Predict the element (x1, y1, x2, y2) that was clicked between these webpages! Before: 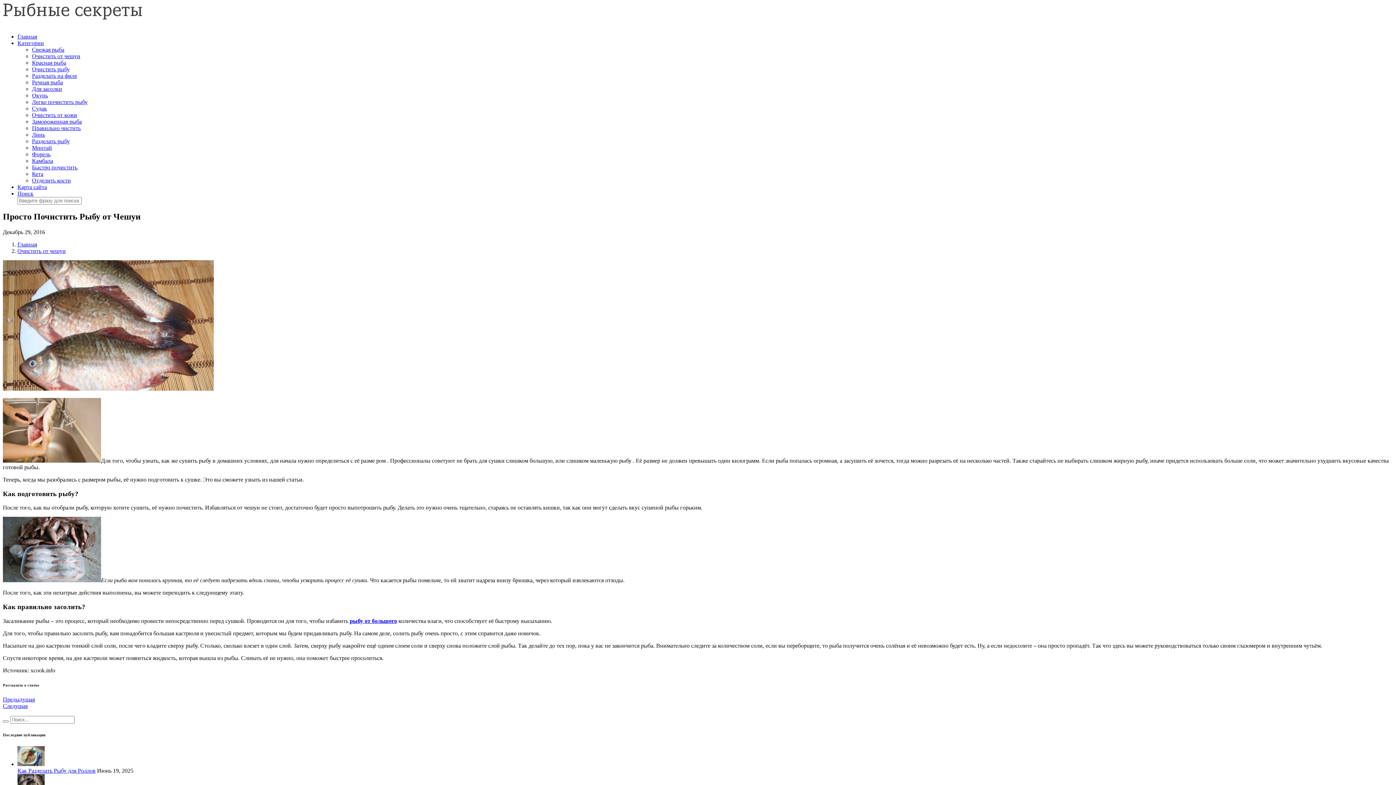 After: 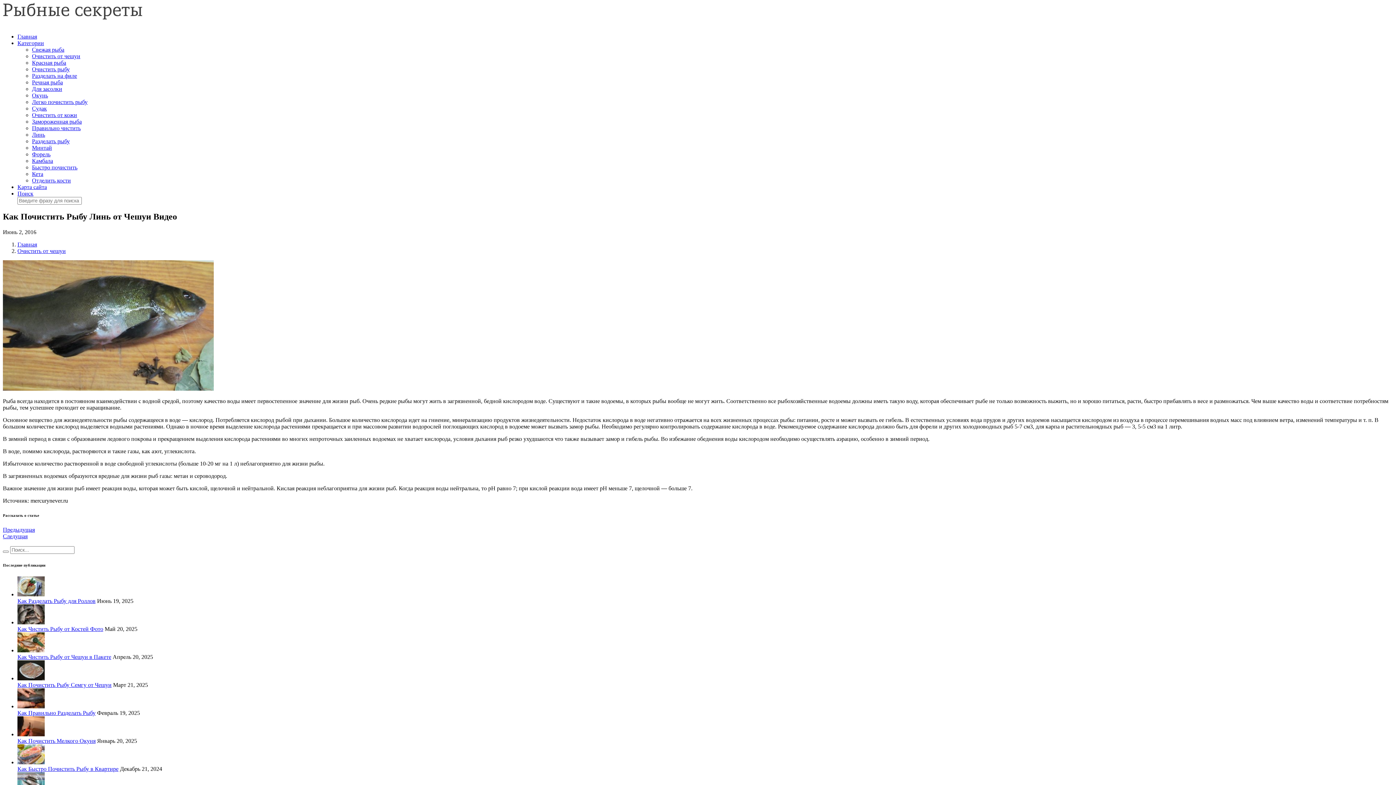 Action: label: Предыдущая bbox: (2, 696, 1393, 703)